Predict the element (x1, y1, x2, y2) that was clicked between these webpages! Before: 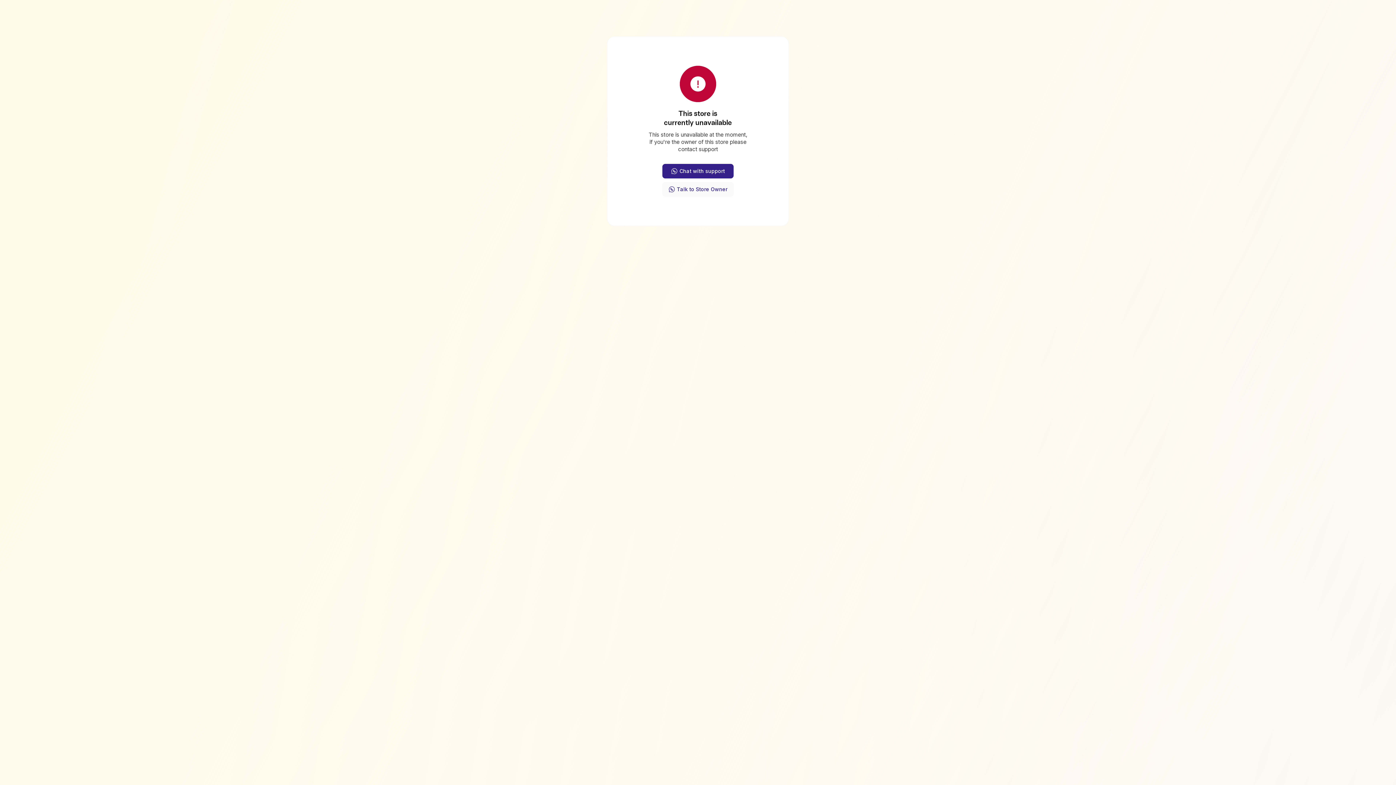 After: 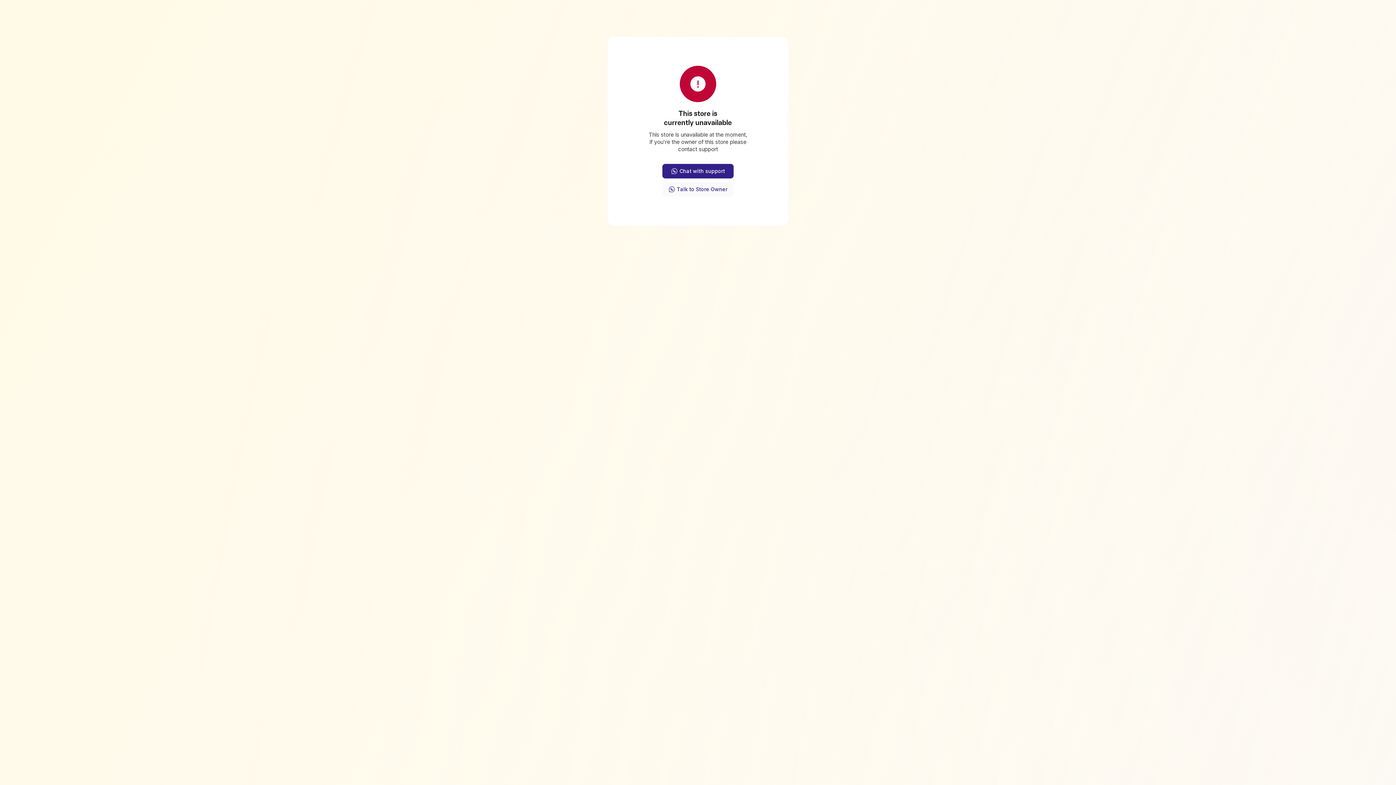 Action: bbox: (662, 164, 733, 178) label: Chat with support